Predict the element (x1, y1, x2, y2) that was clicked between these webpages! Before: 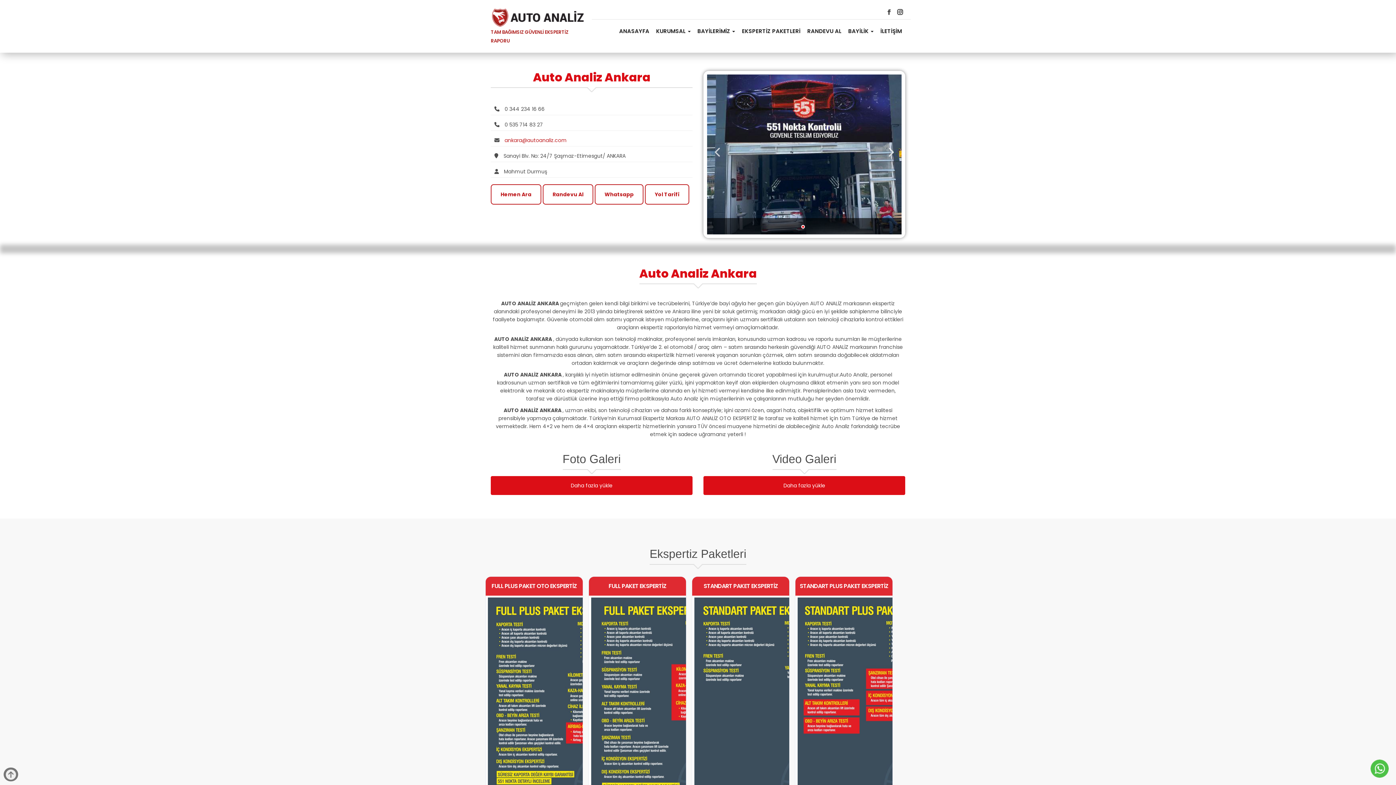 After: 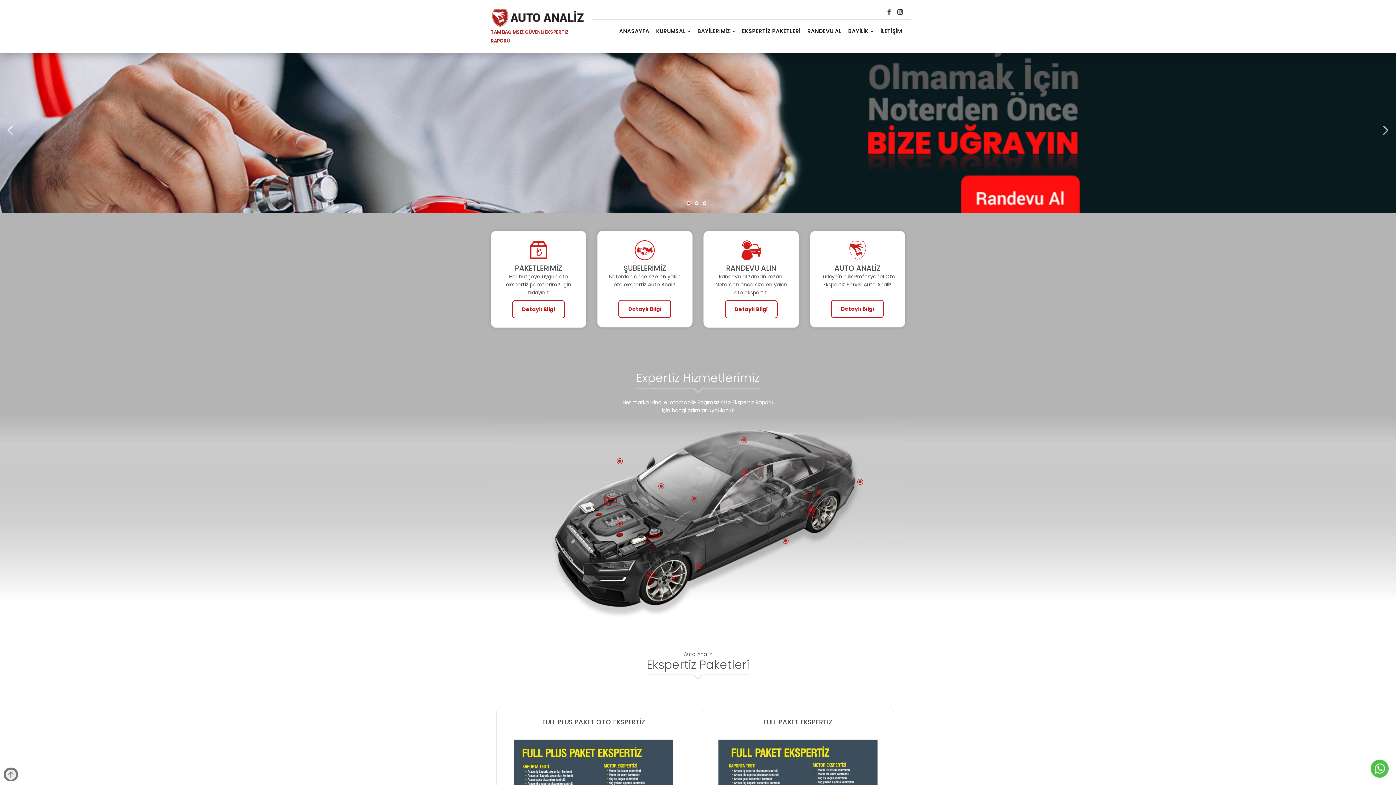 Action: bbox: (615, 25, 652, 37) label: ANASAYFA